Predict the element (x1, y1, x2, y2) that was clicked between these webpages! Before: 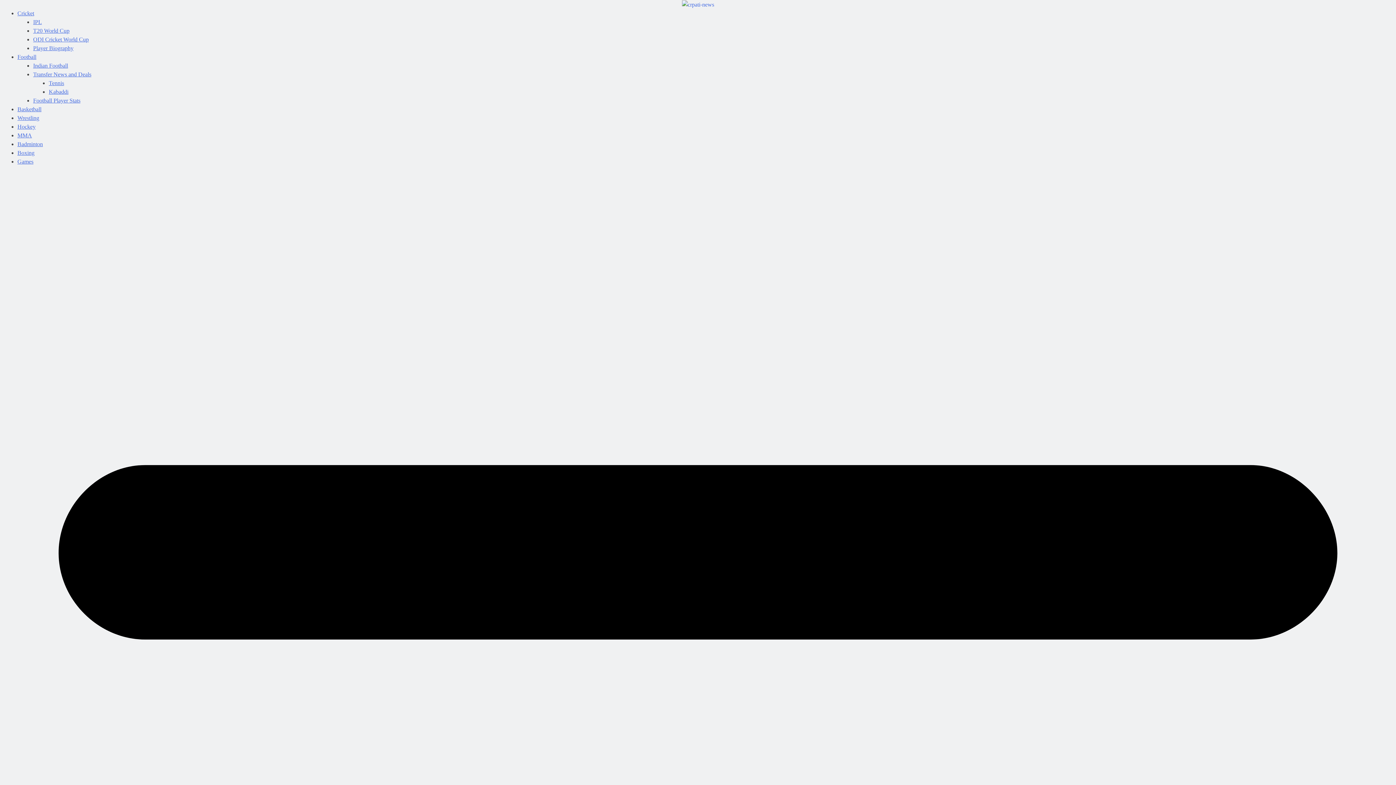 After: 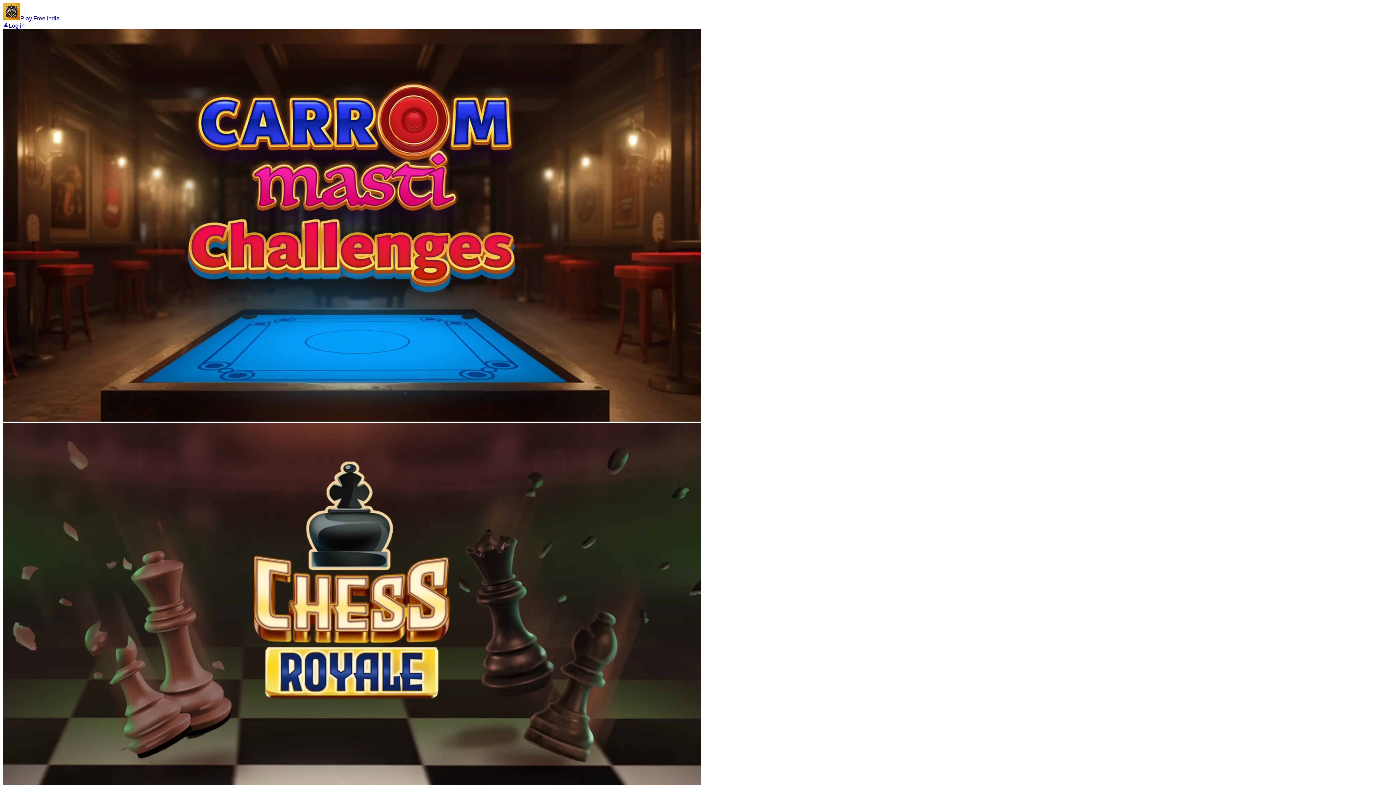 Action: bbox: (17, 158, 33, 164) label: Games